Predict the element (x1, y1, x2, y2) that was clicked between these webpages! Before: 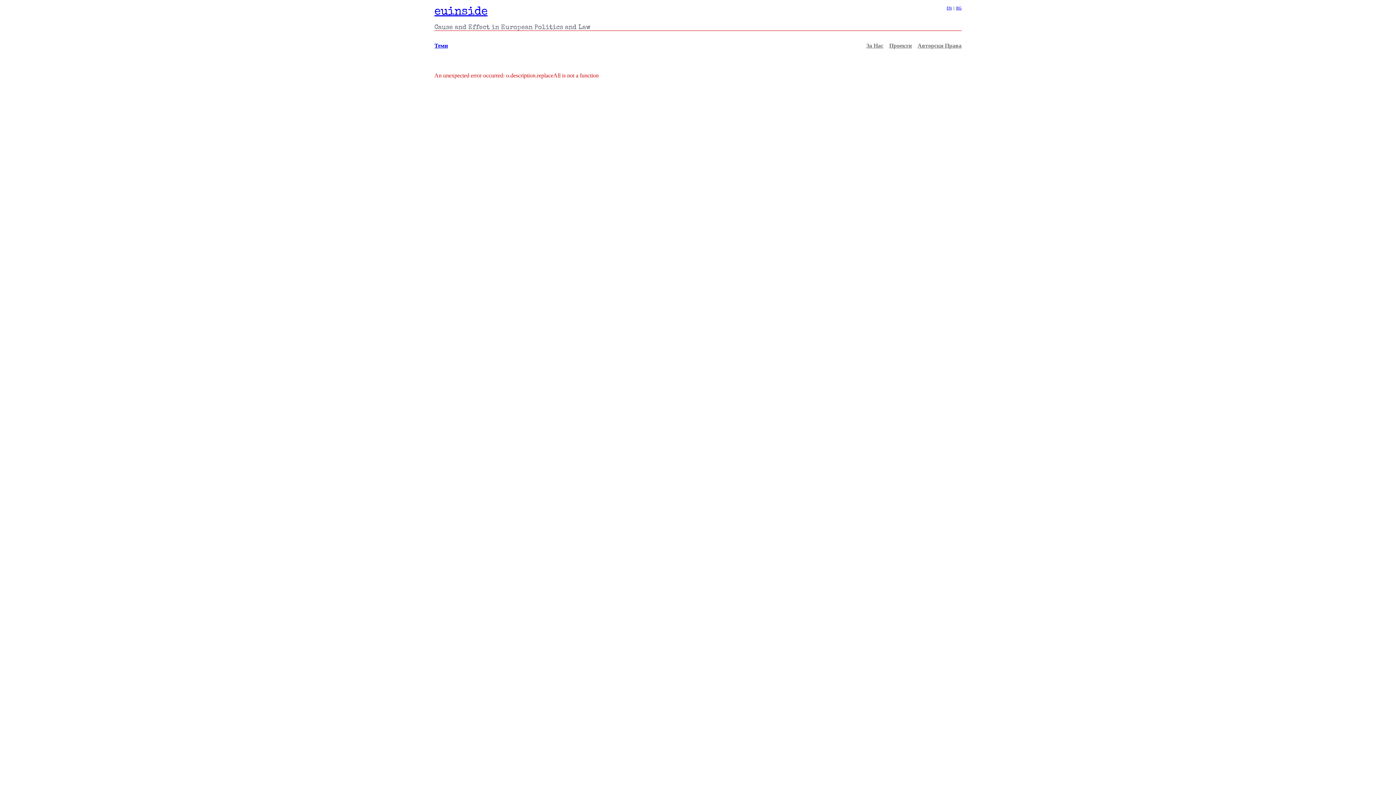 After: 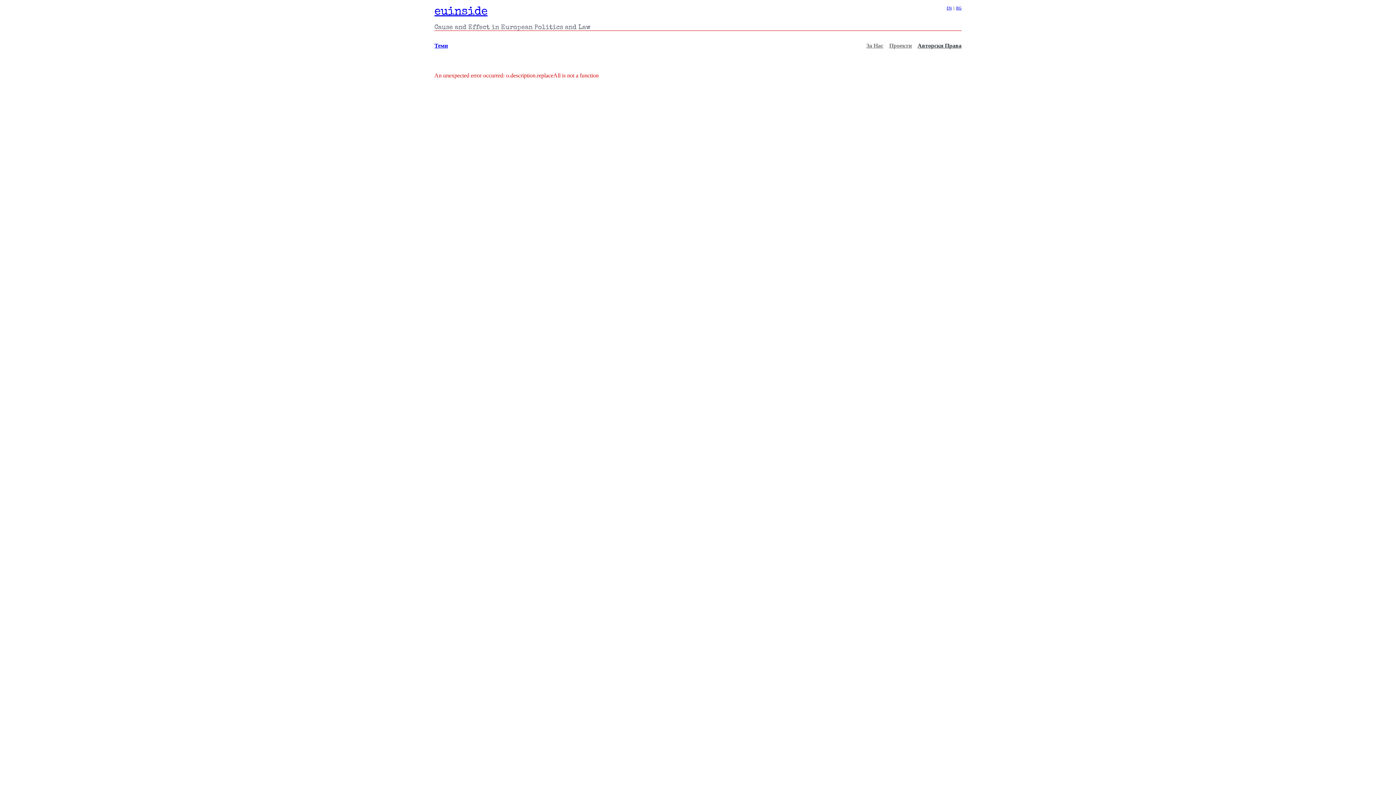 Action: bbox: (917, 42, 961, 48) label: Авторски Права